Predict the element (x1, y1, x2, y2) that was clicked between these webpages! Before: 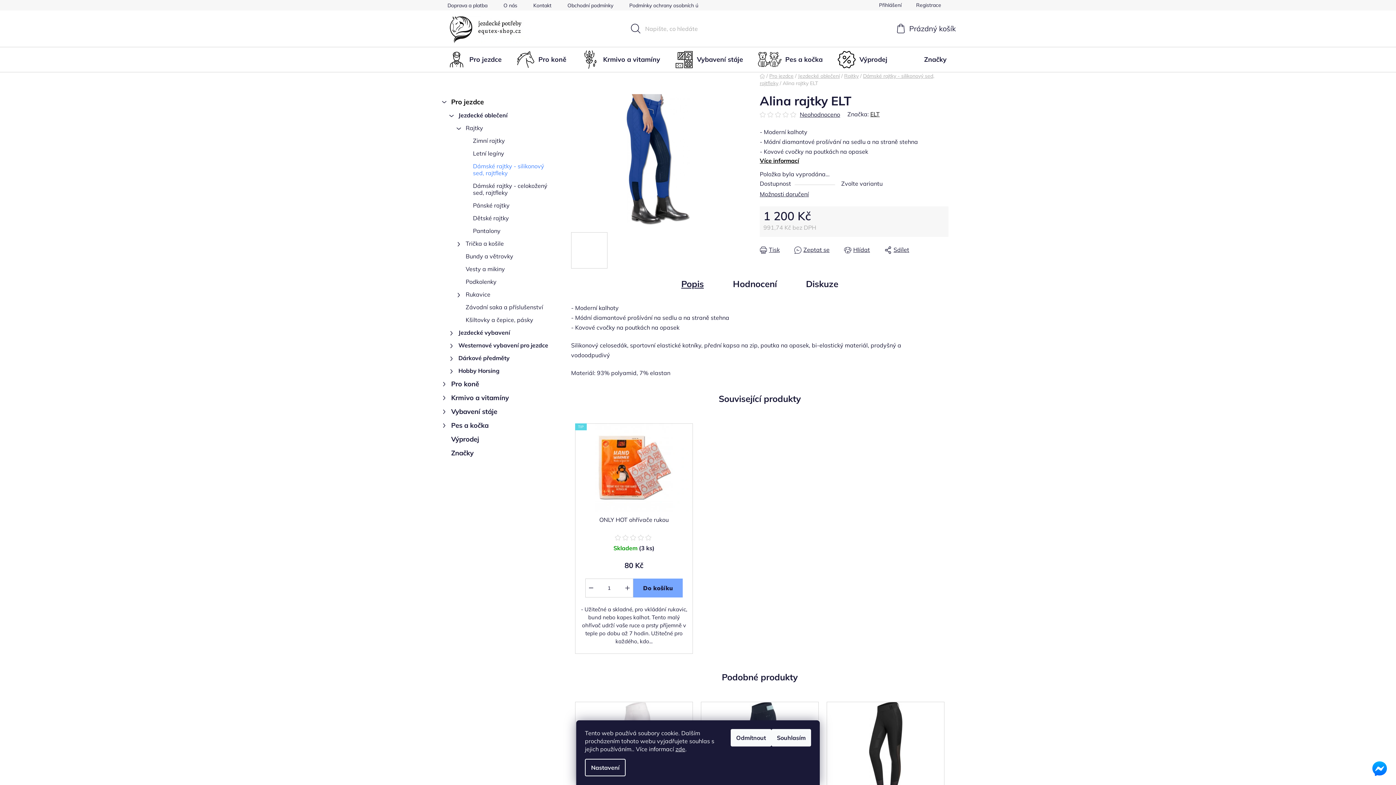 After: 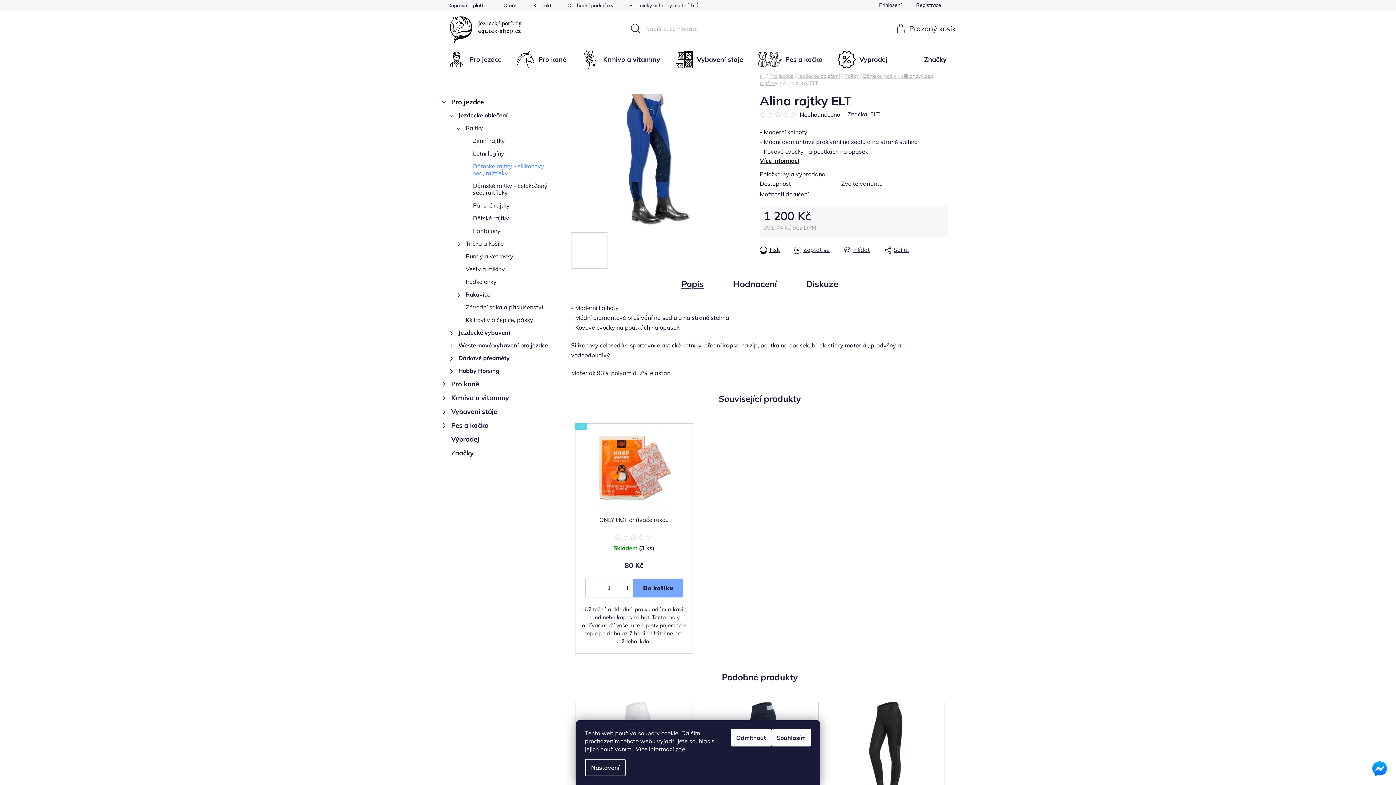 Action: bbox: (760, 245, 780, 254) label: Tisk